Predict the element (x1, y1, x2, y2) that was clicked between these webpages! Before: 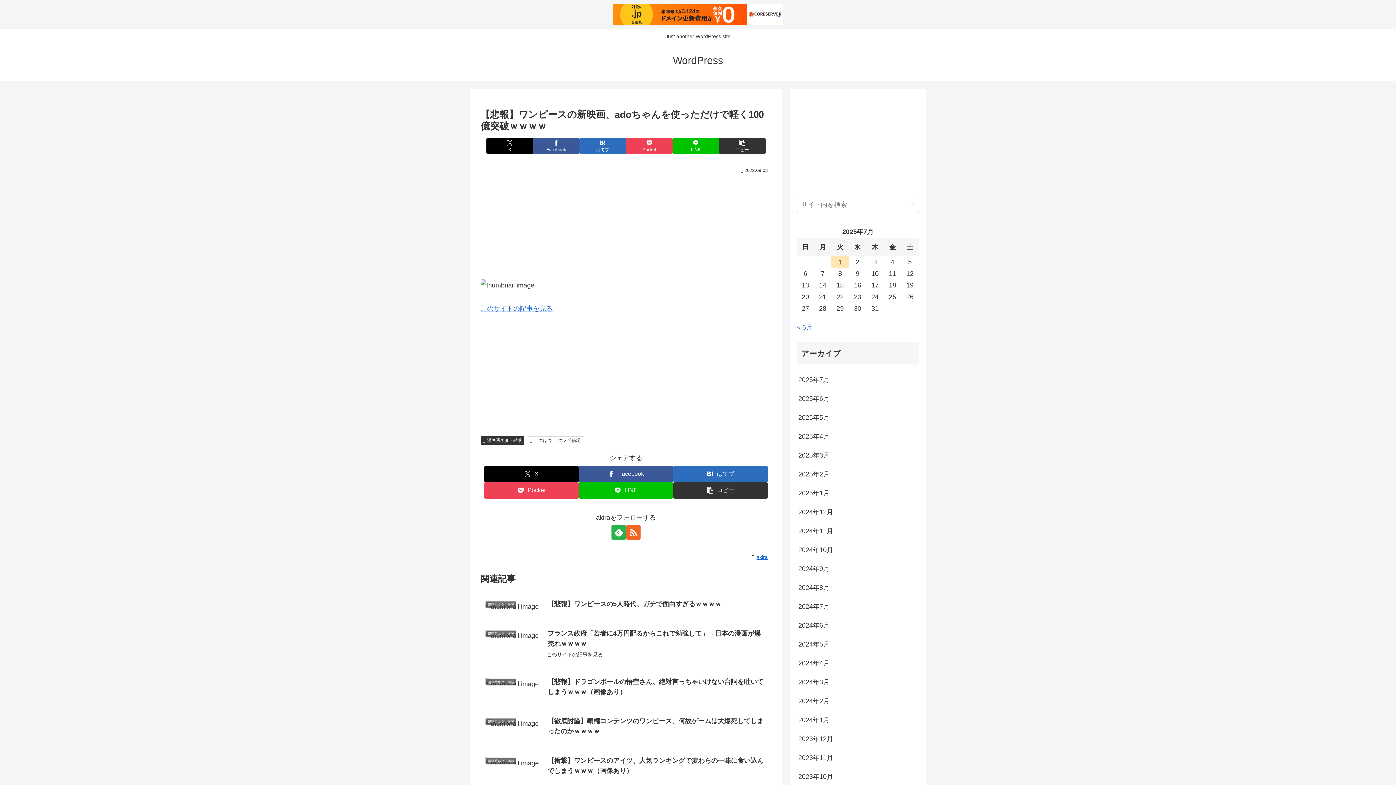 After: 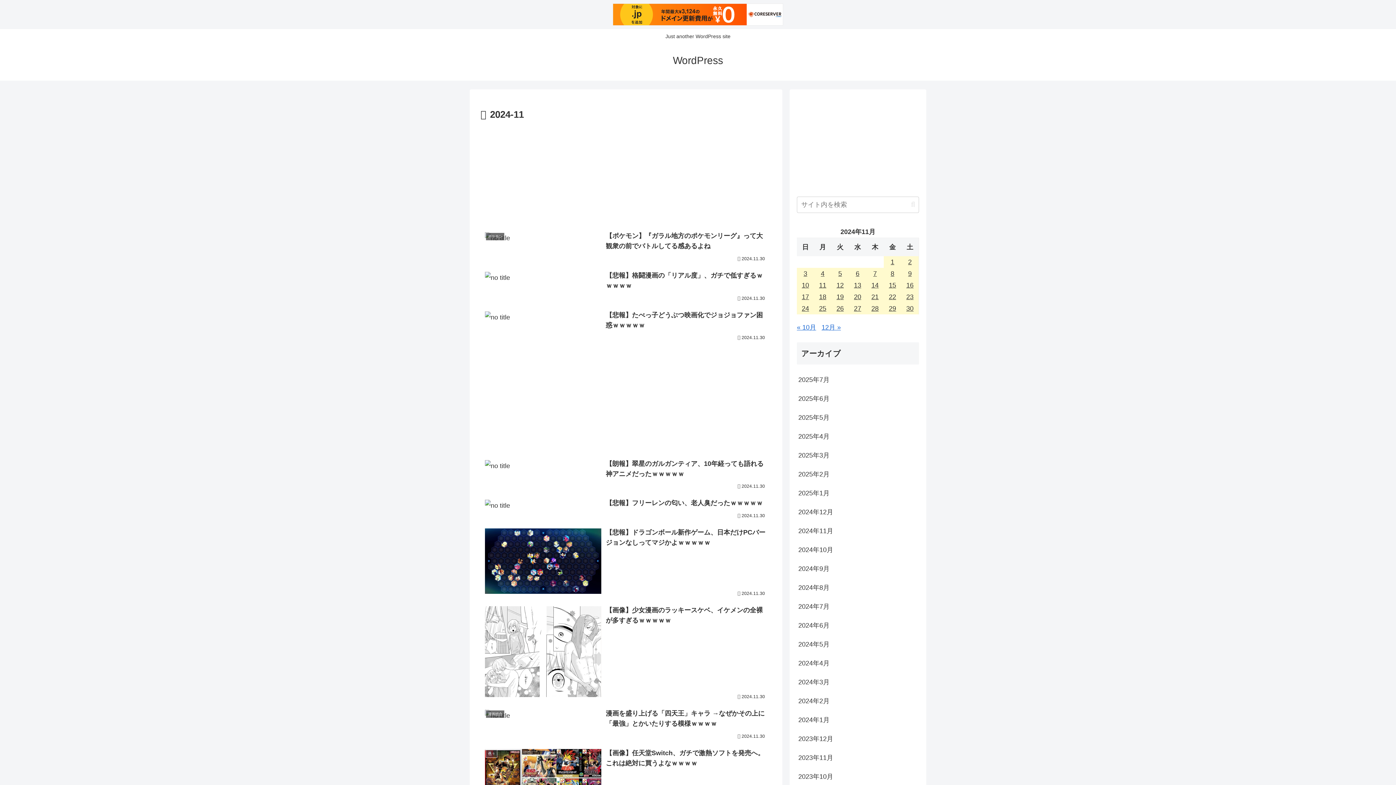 Action: bbox: (797, 521, 919, 540) label: 2024年11月